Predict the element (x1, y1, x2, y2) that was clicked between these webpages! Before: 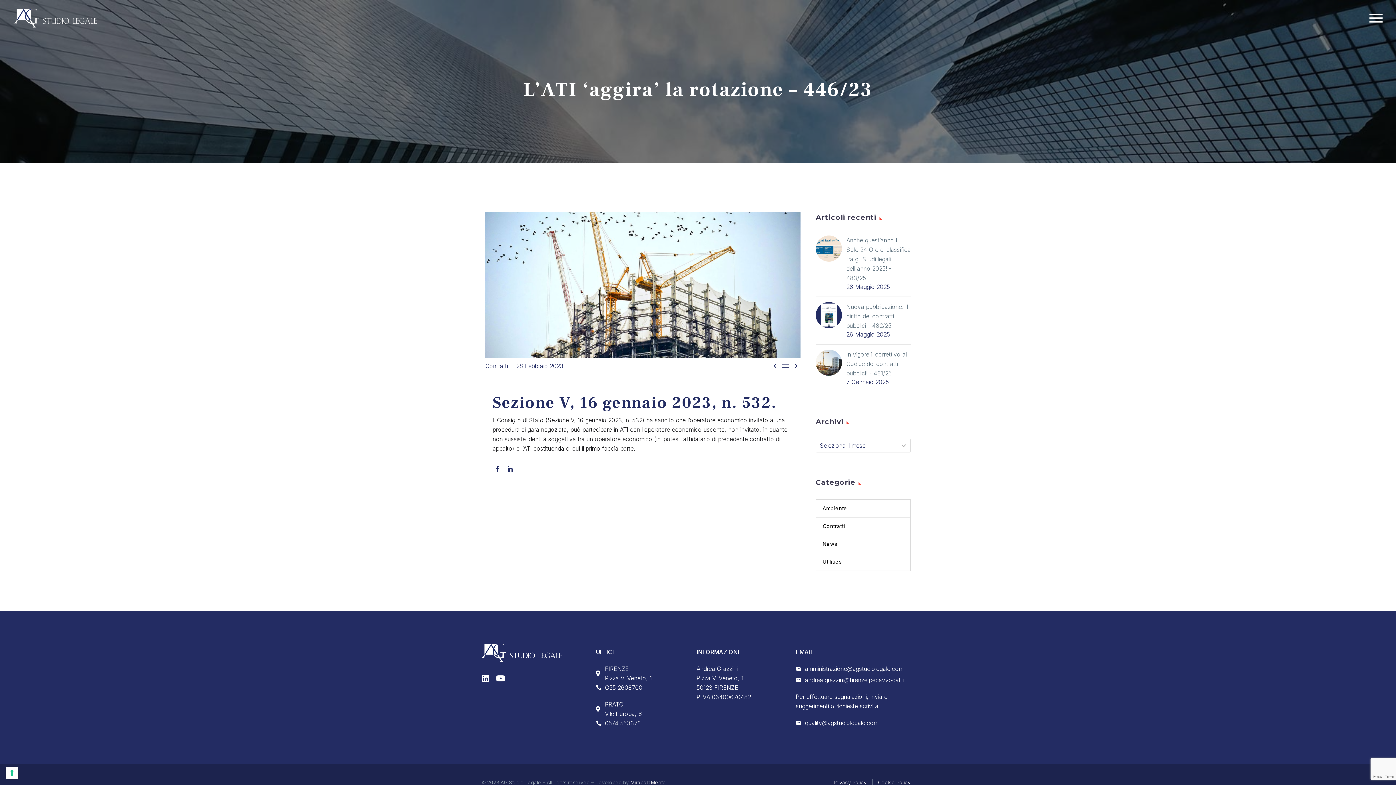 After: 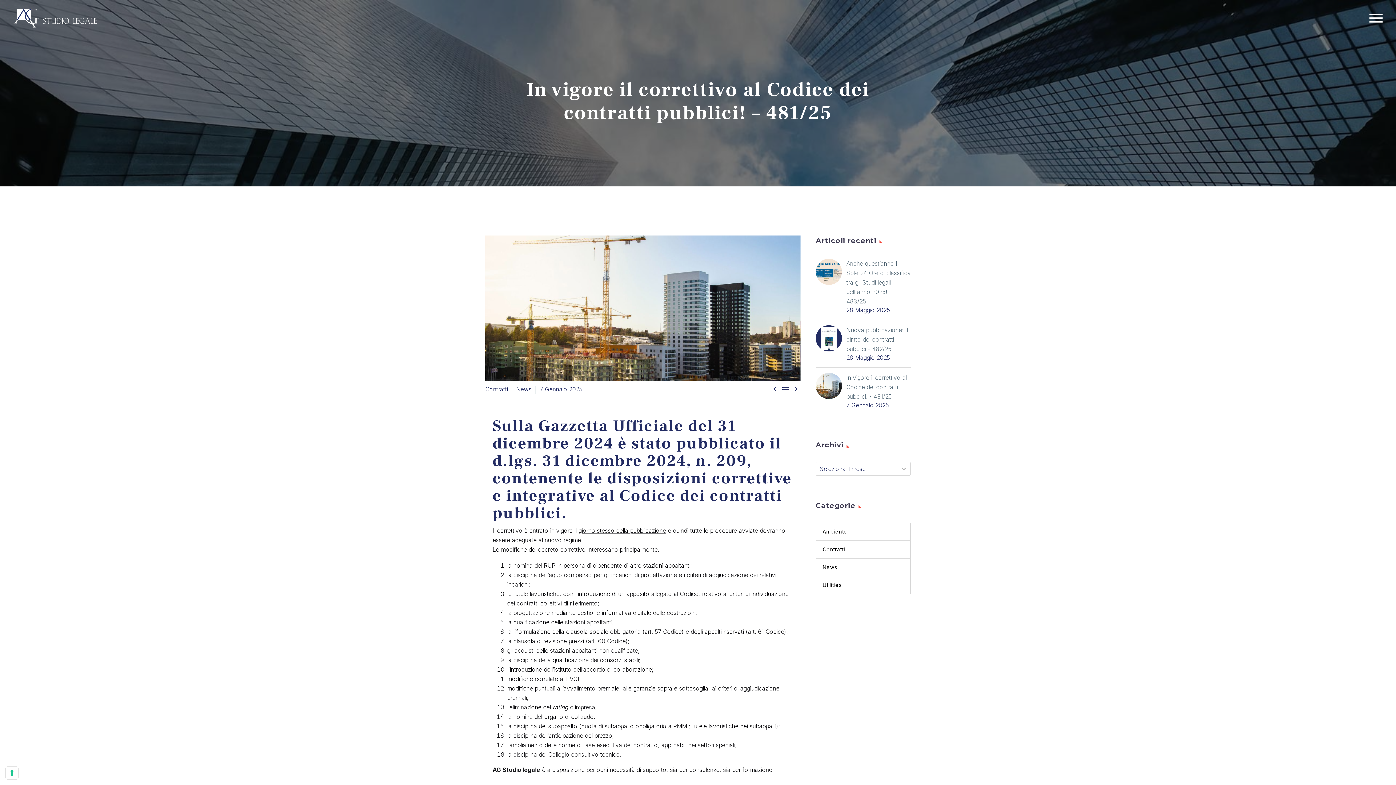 Action: label: In vigore il correttivo al Codice dei contratti pubblici! - 481/25 bbox: (846, 349, 910, 378)